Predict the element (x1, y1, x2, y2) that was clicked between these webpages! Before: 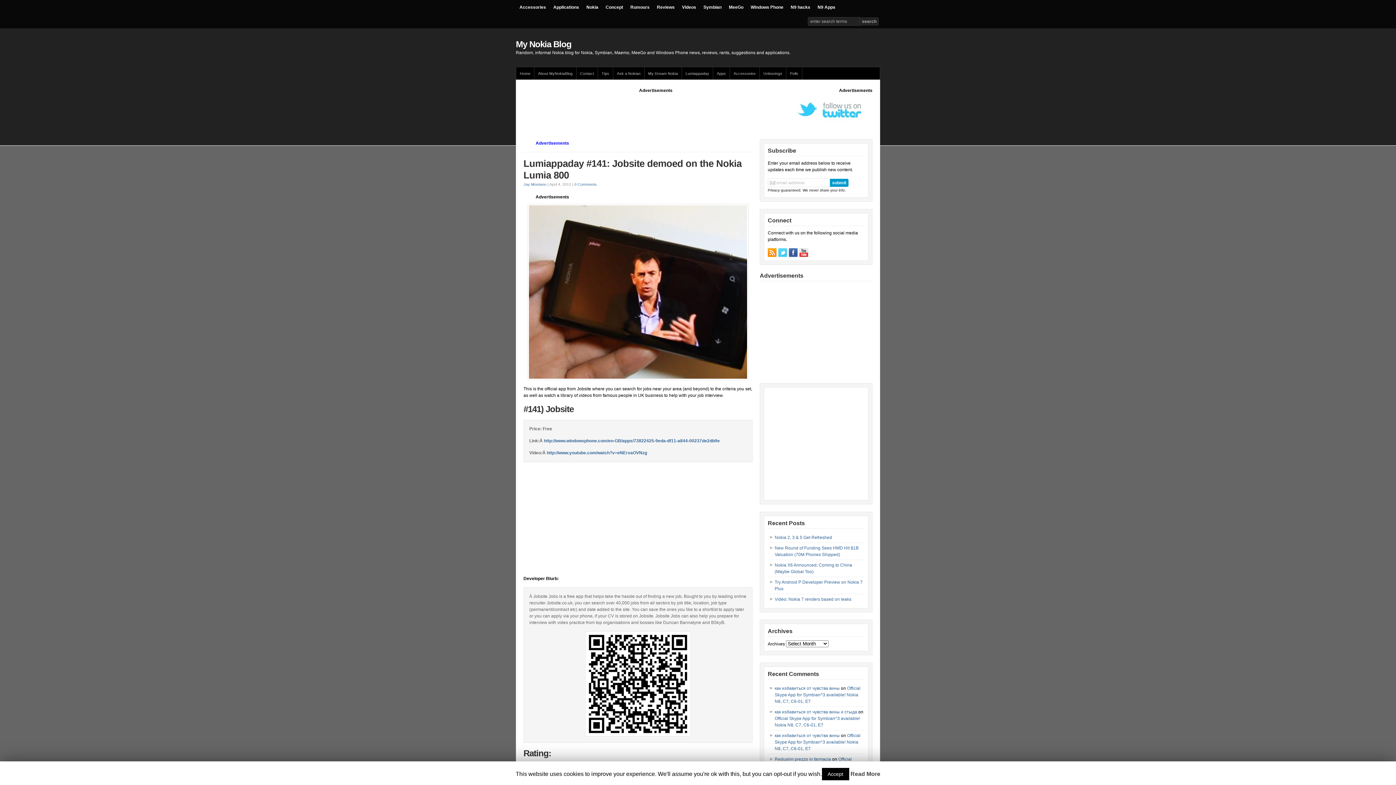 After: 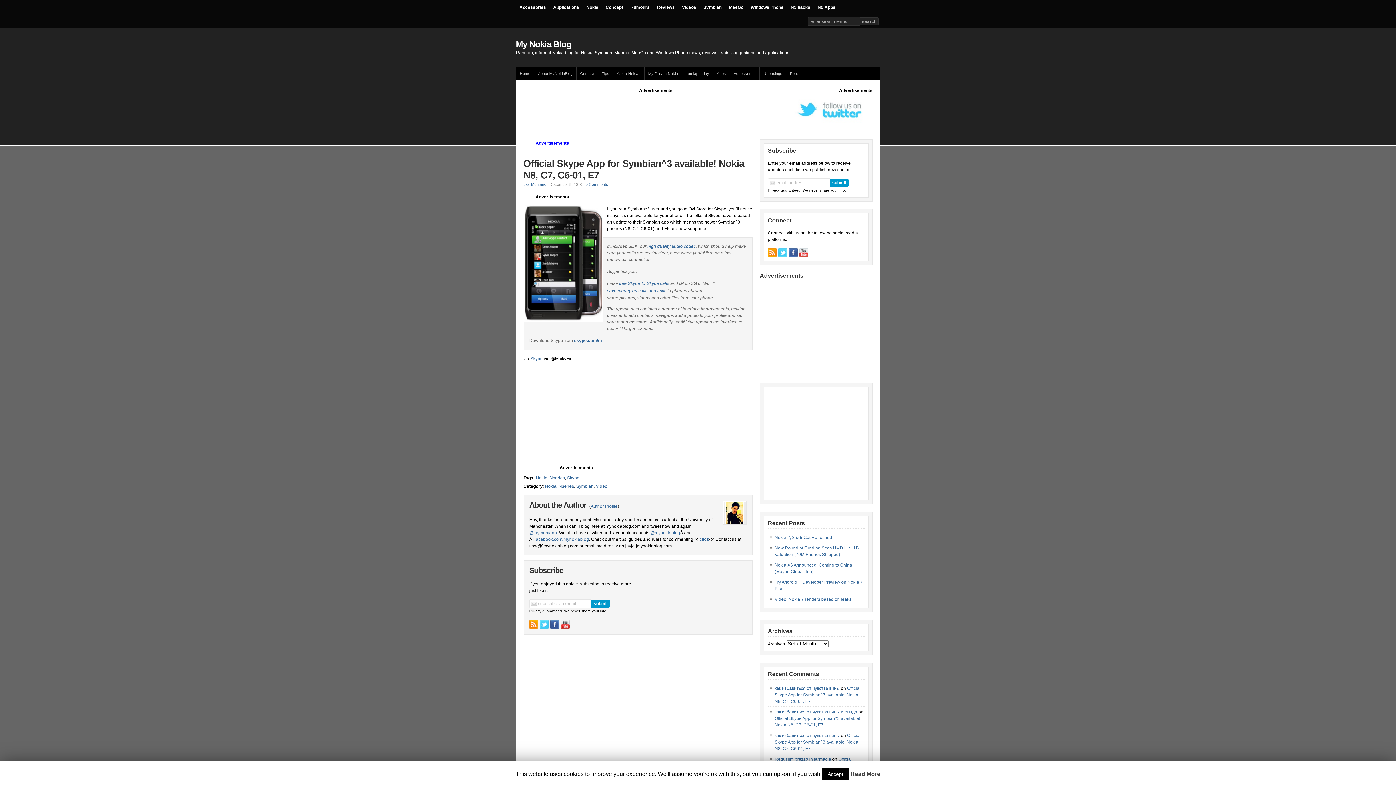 Action: label: Official Skype App for Symbian^3 available! Nokia N8, C7, C6-01, E7 bbox: (774, 686, 860, 704)